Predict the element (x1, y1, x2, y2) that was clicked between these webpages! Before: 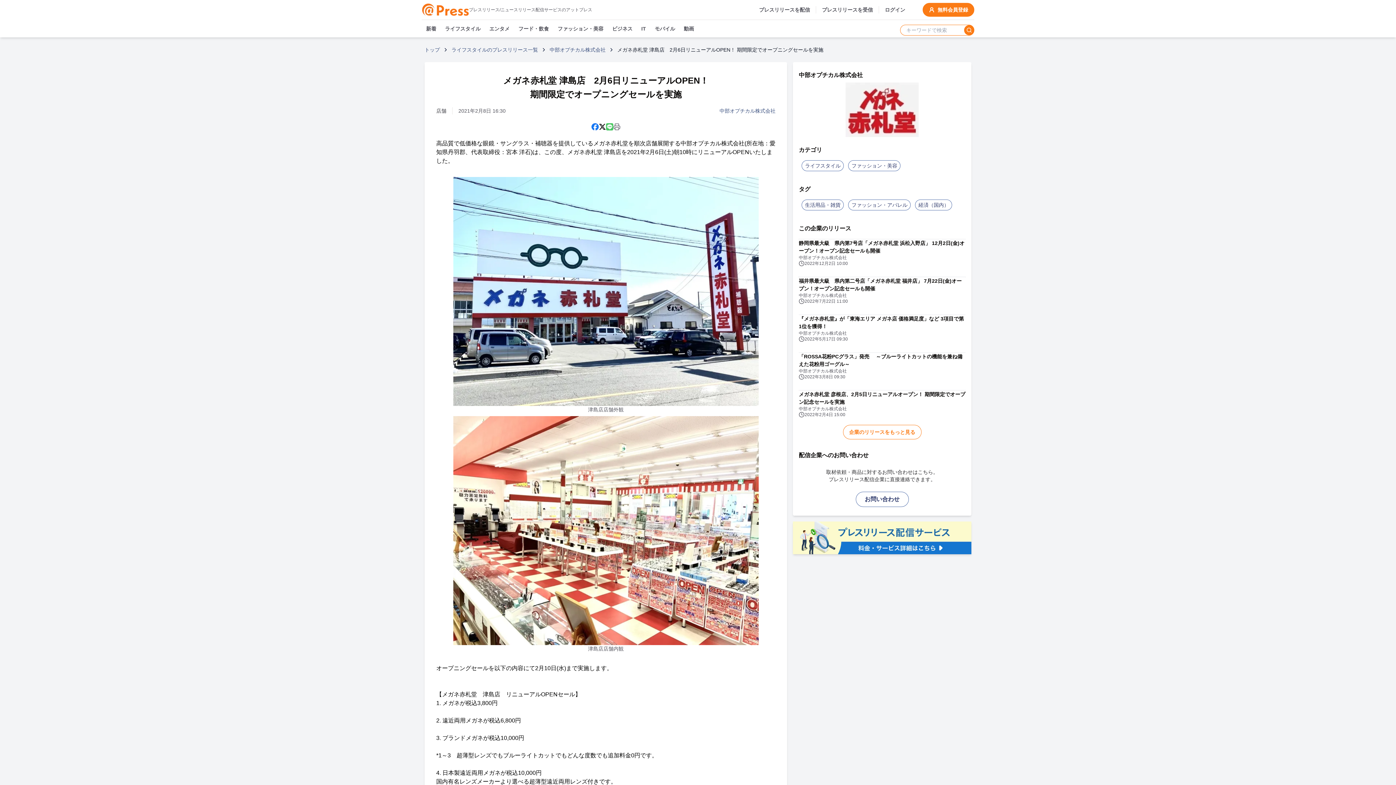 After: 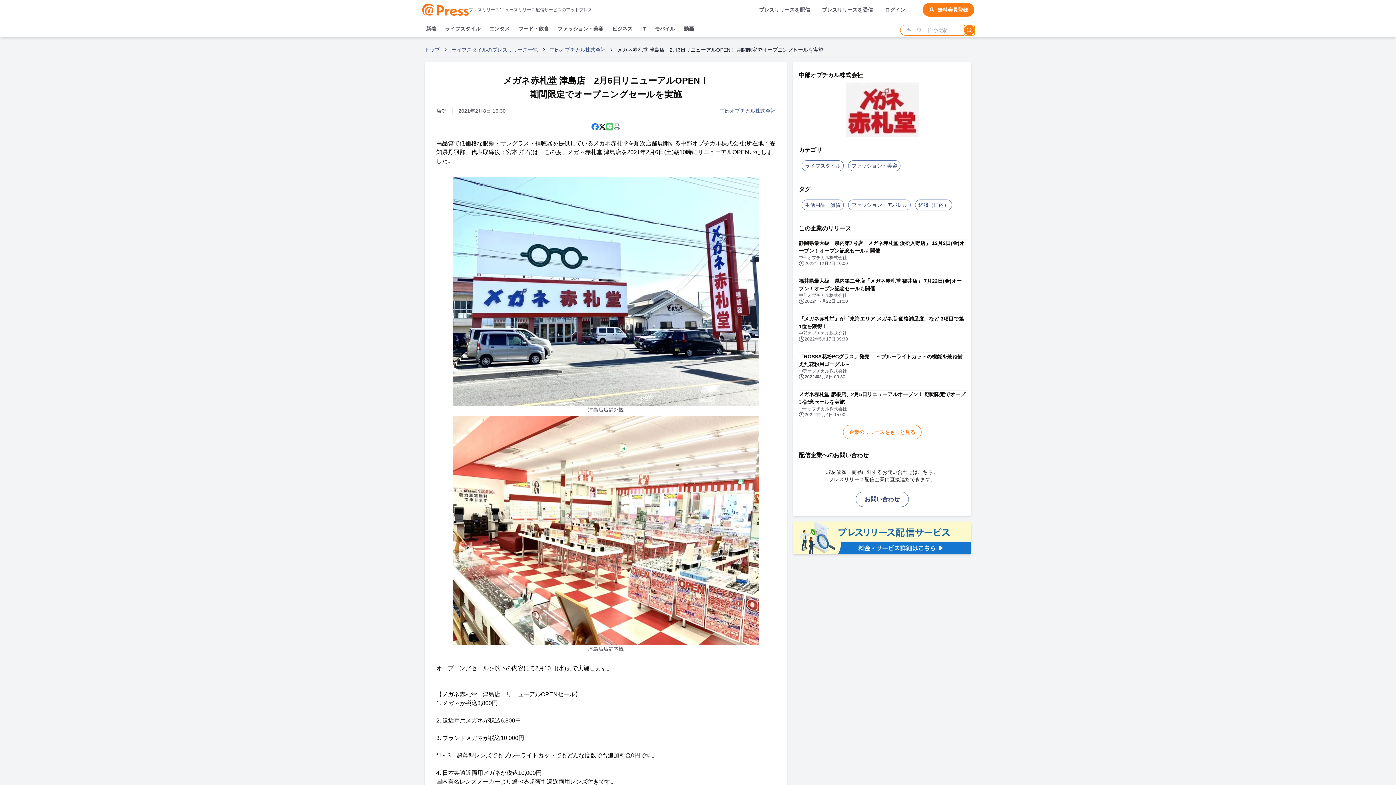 Action: bbox: (964, 25, 974, 35) label: 検索